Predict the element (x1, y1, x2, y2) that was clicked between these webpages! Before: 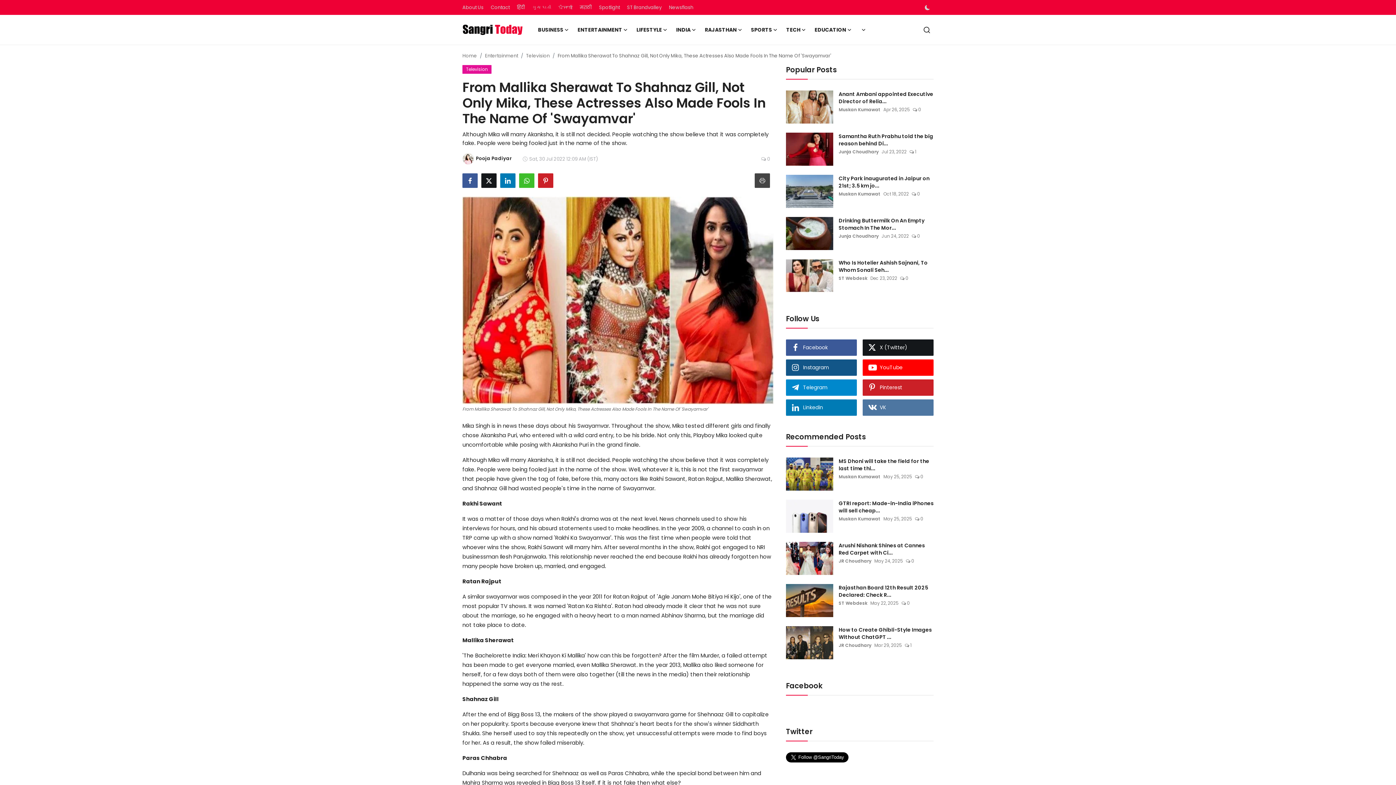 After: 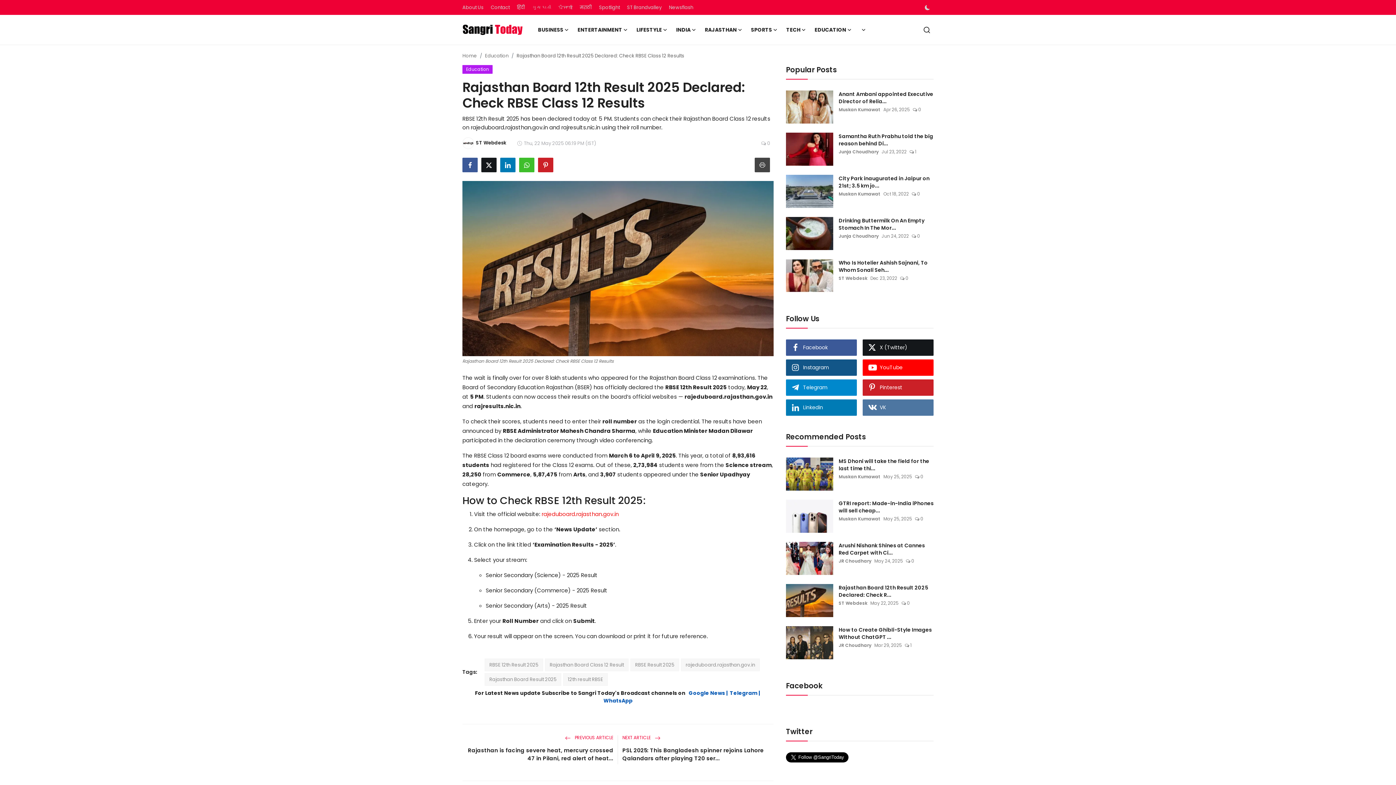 Action: bbox: (838, 584, 933, 598) label: Rajasthan Board 12th Result 2025 Declared: Check R...